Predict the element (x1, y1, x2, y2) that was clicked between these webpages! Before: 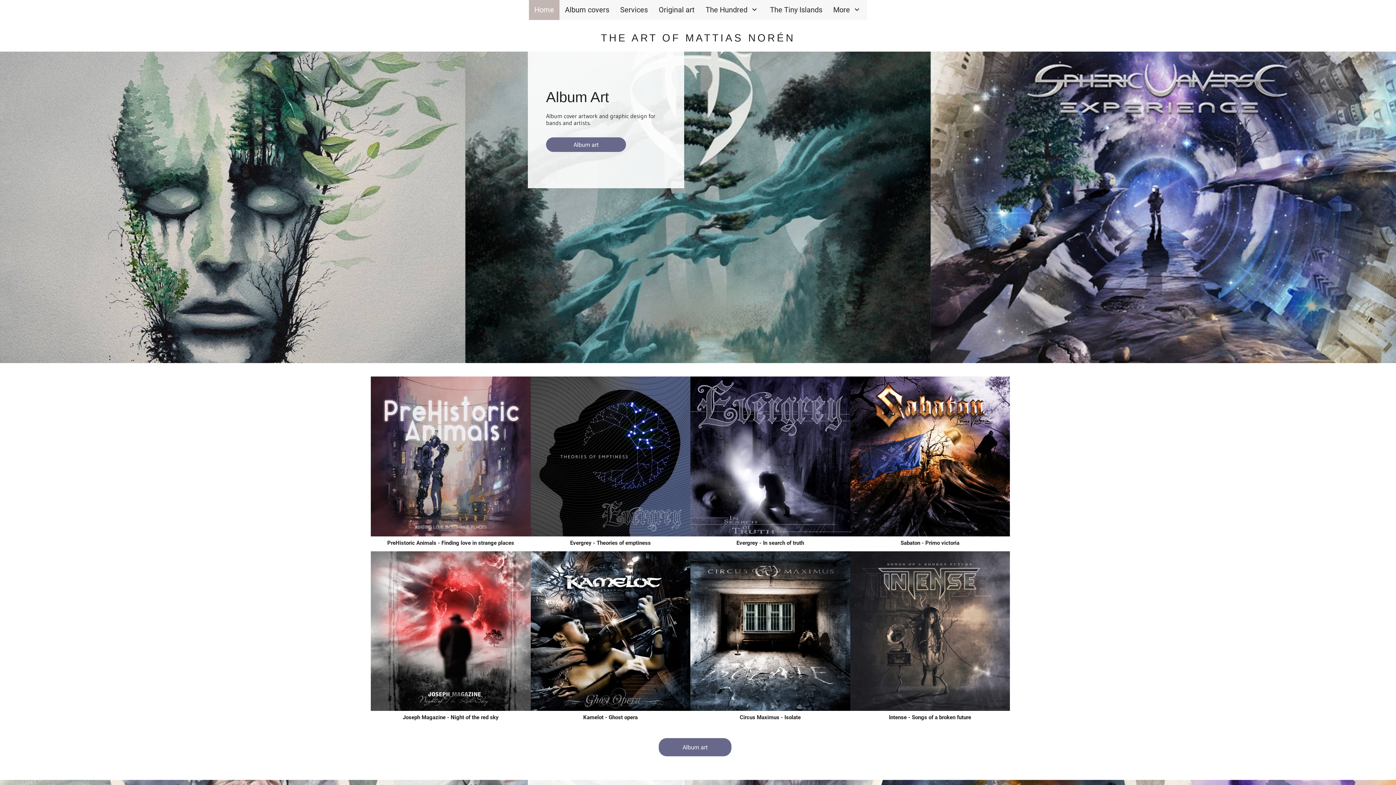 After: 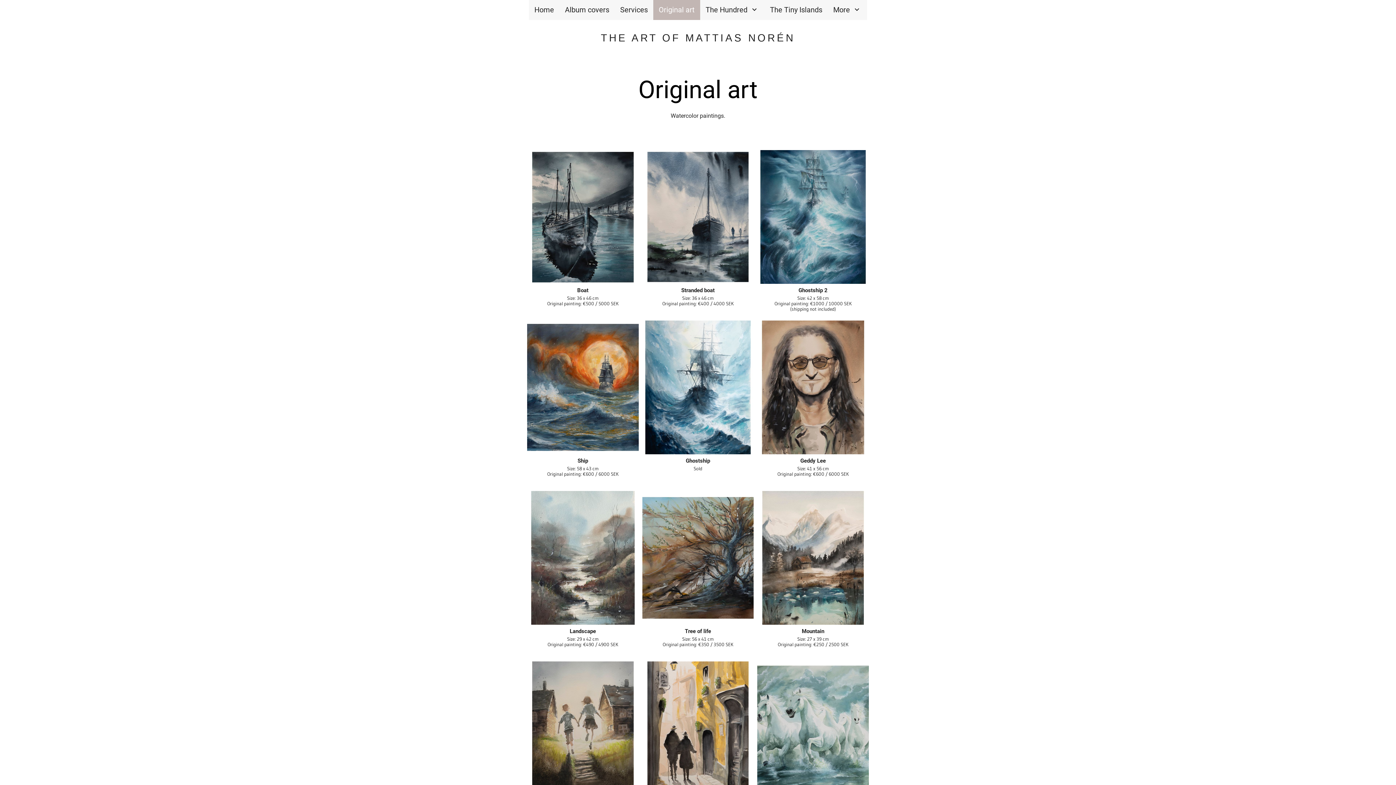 Action: label: Original art bbox: (653, 0, 700, 20)